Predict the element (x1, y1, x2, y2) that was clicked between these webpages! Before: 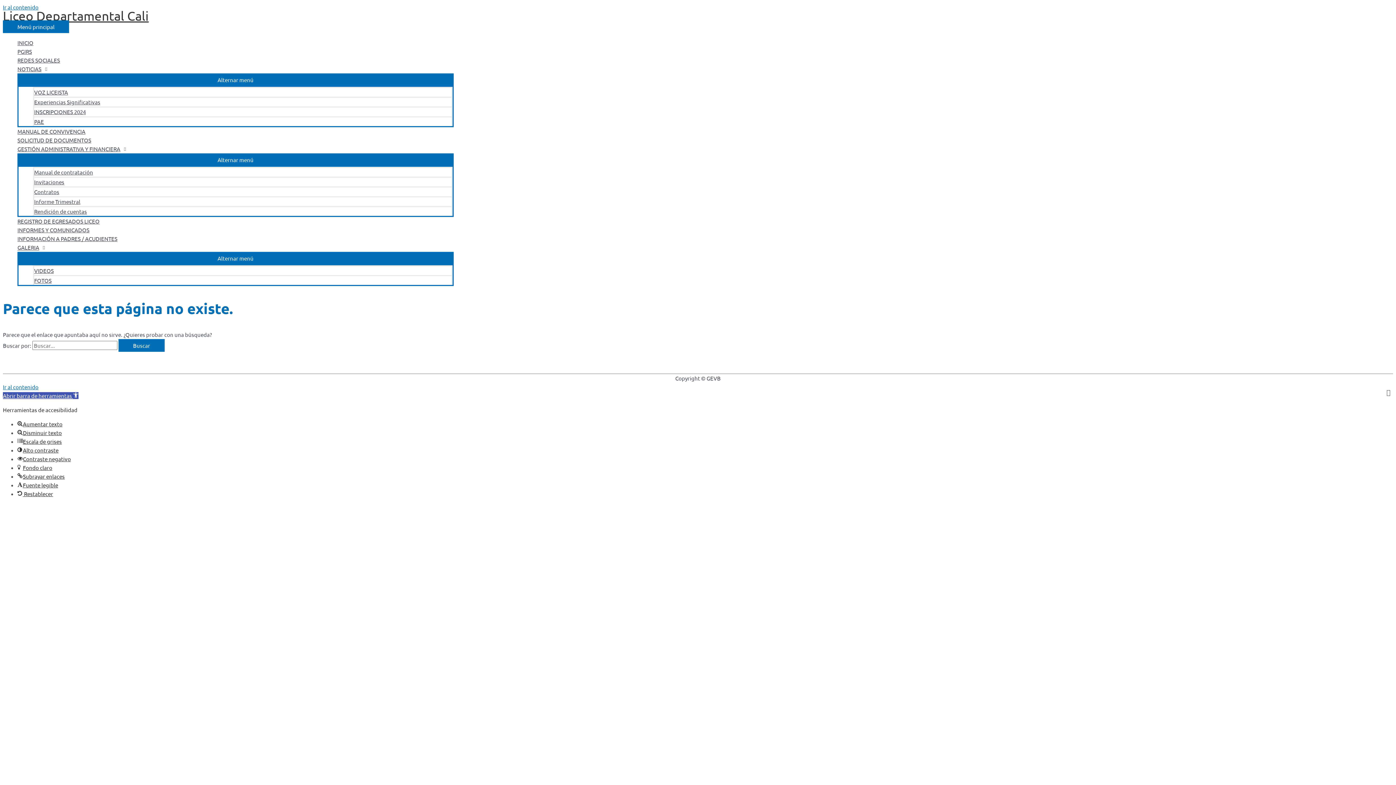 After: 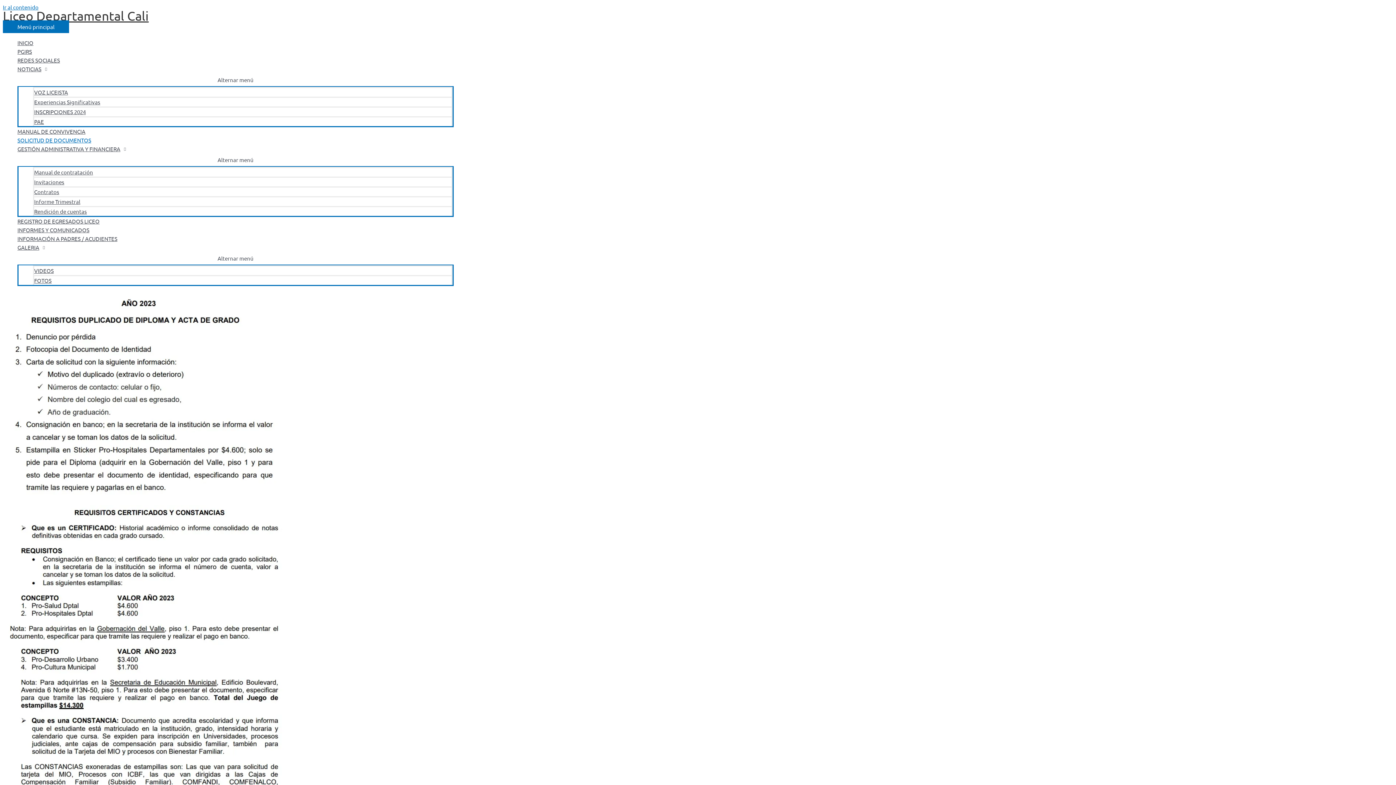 Action: label: SOLICITUD DE DOCUMENTOS bbox: (17, 136, 453, 144)